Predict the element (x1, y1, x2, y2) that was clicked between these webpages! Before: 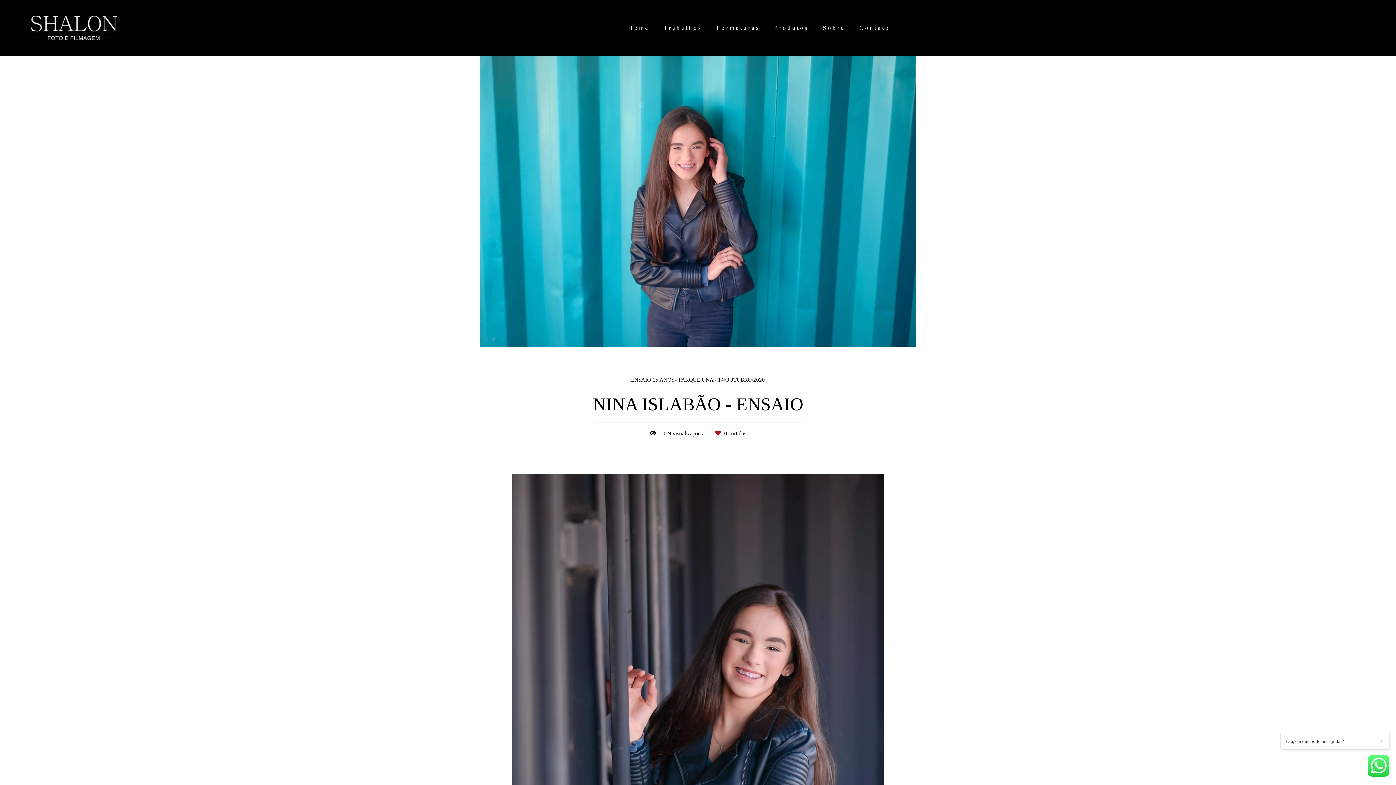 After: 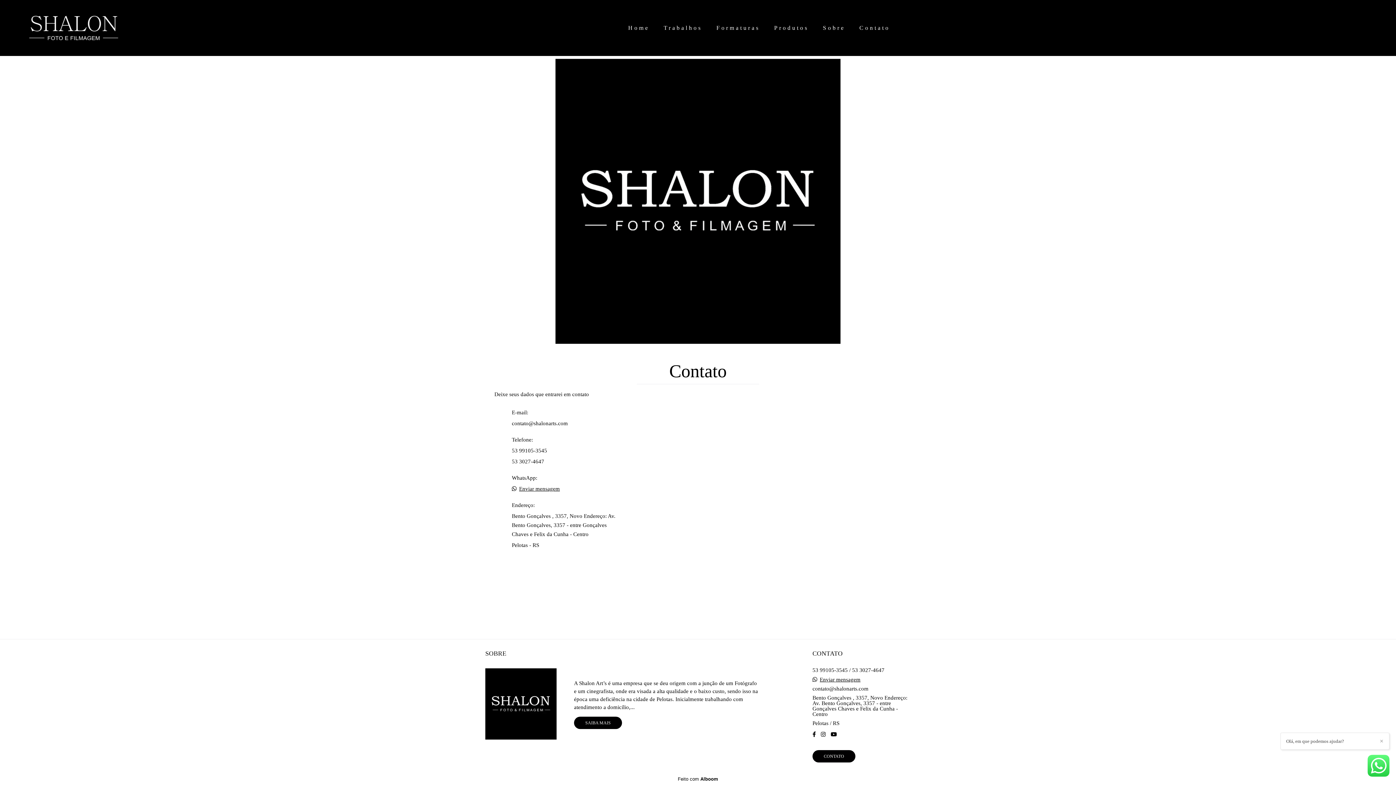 Action: label: Contato bbox: (854, 21, 895, 34)